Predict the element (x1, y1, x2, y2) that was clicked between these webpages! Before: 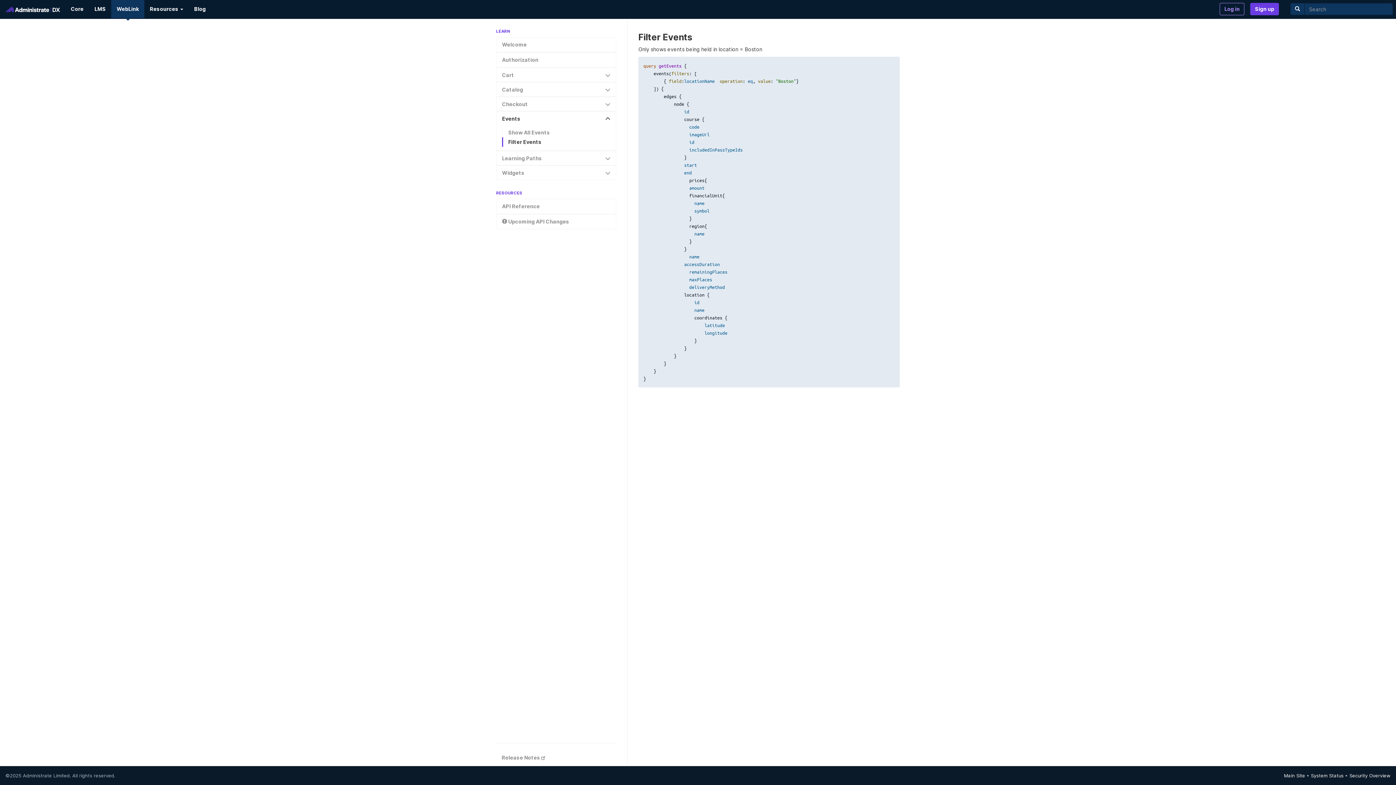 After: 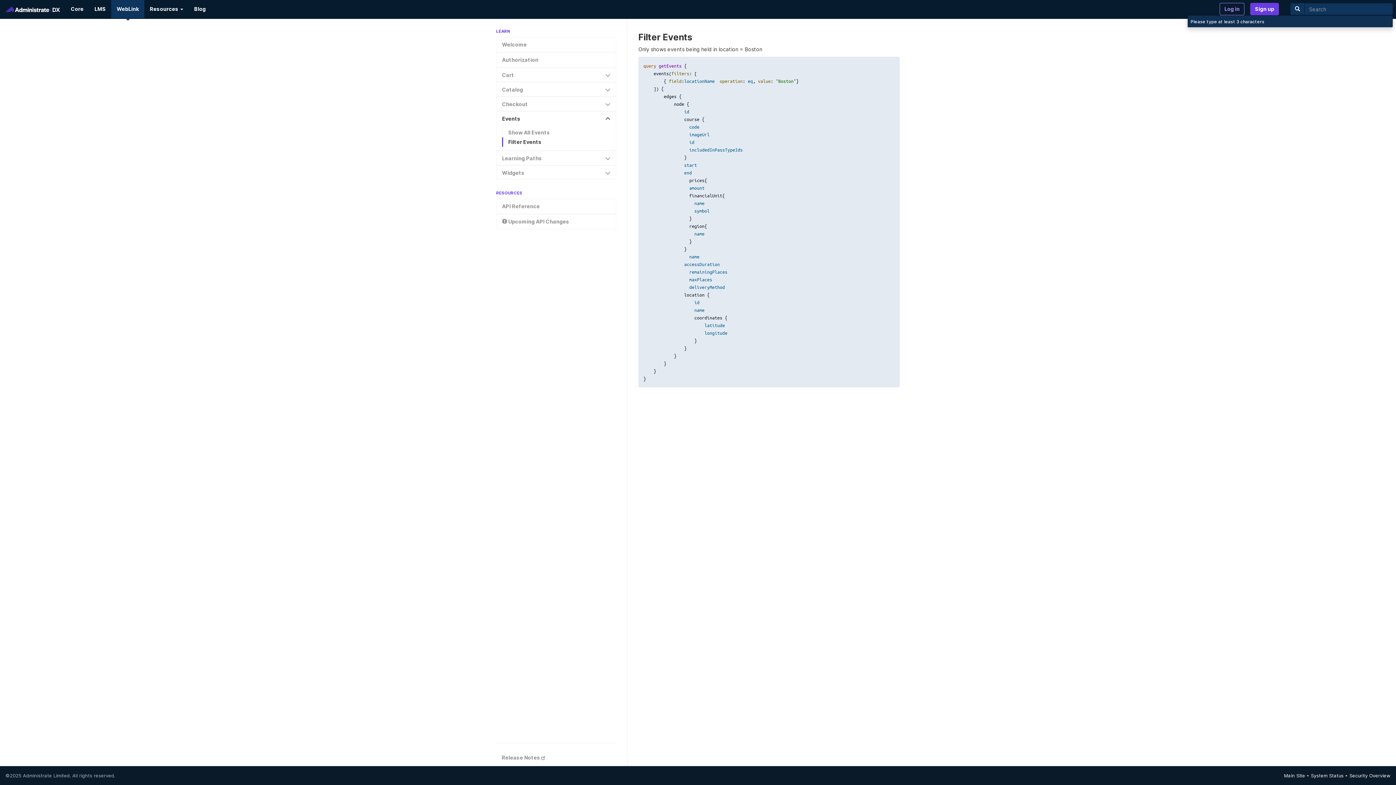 Action: bbox: (1290, 2, 1305, 15)